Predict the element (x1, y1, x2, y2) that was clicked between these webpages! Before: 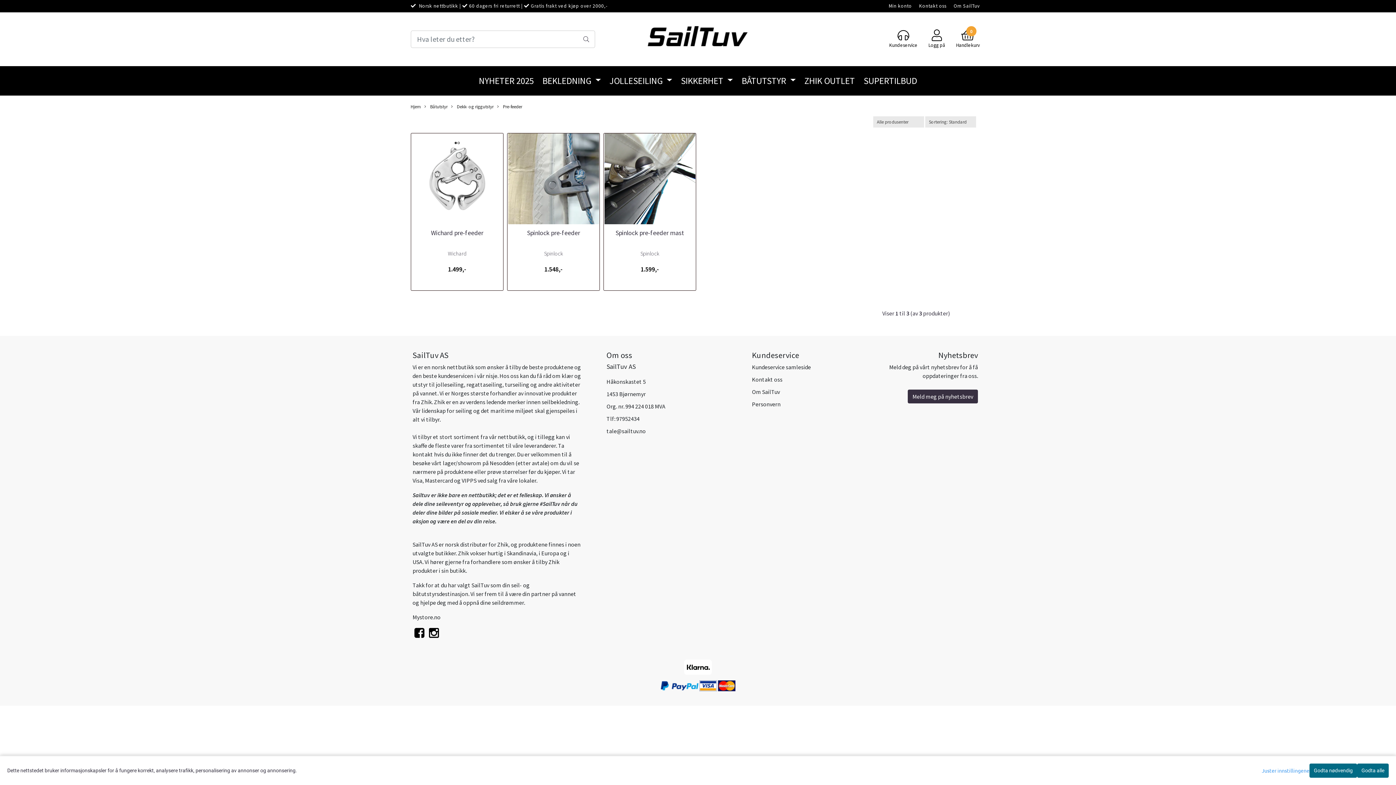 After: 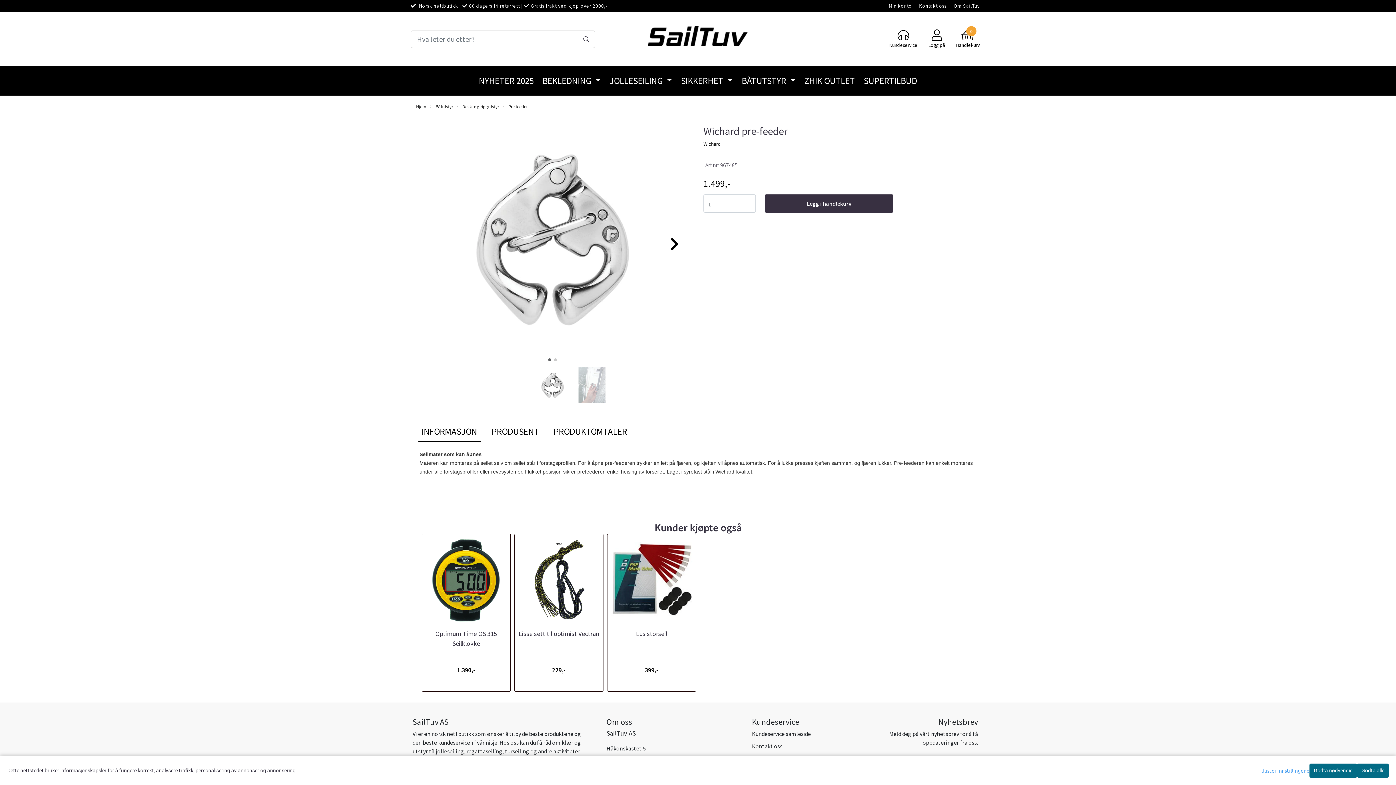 Action: bbox: (411, 133, 503, 224)